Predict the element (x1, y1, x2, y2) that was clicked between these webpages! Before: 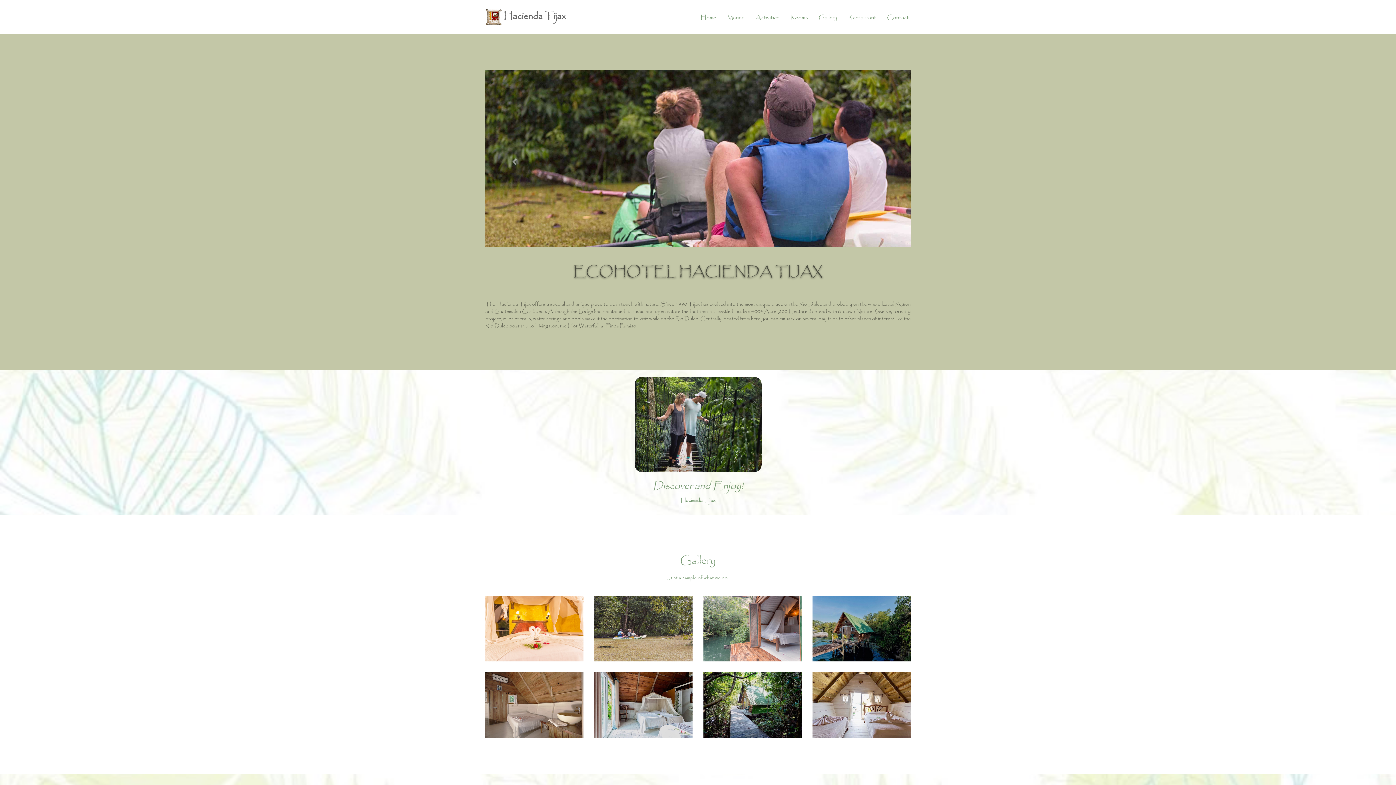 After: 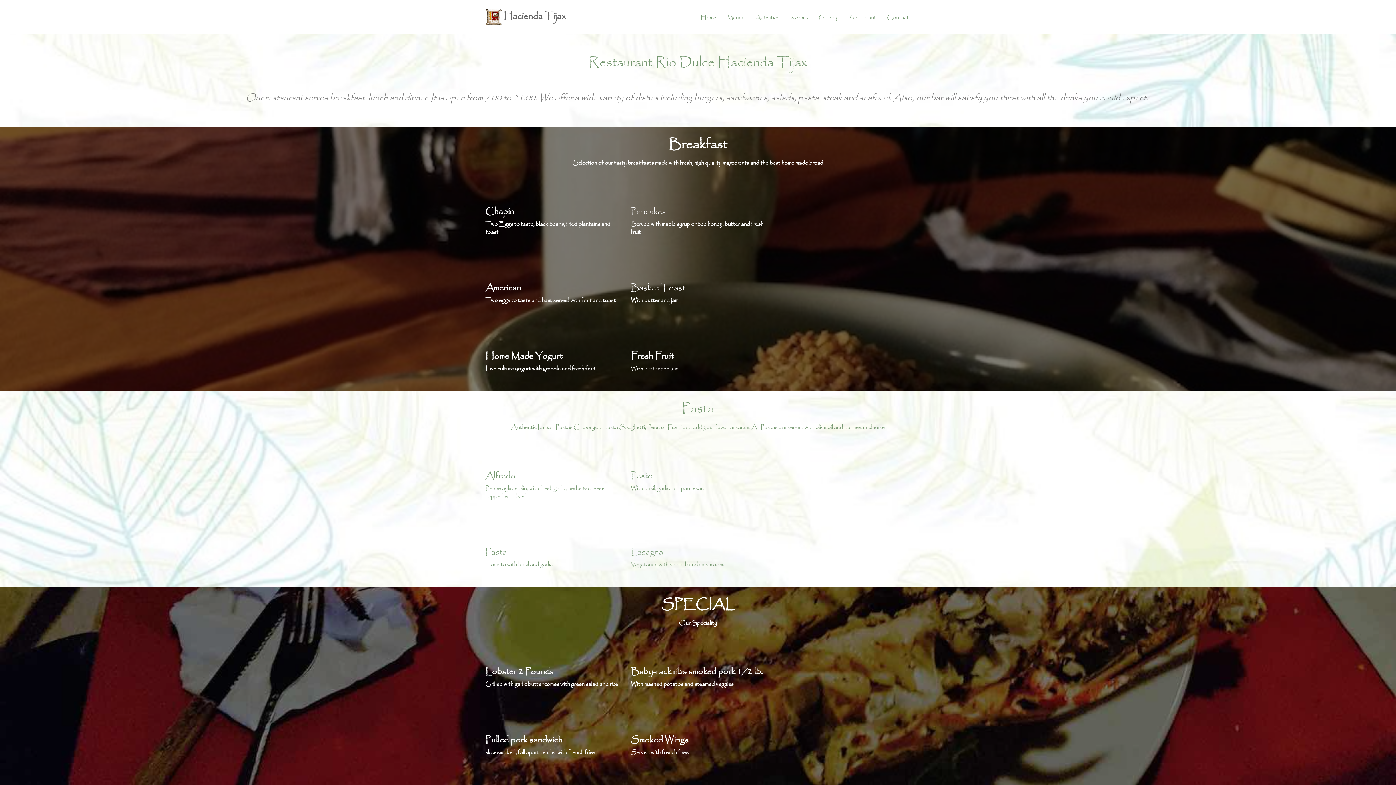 Action: bbox: (842, 8, 881, 27) label: Restaurant